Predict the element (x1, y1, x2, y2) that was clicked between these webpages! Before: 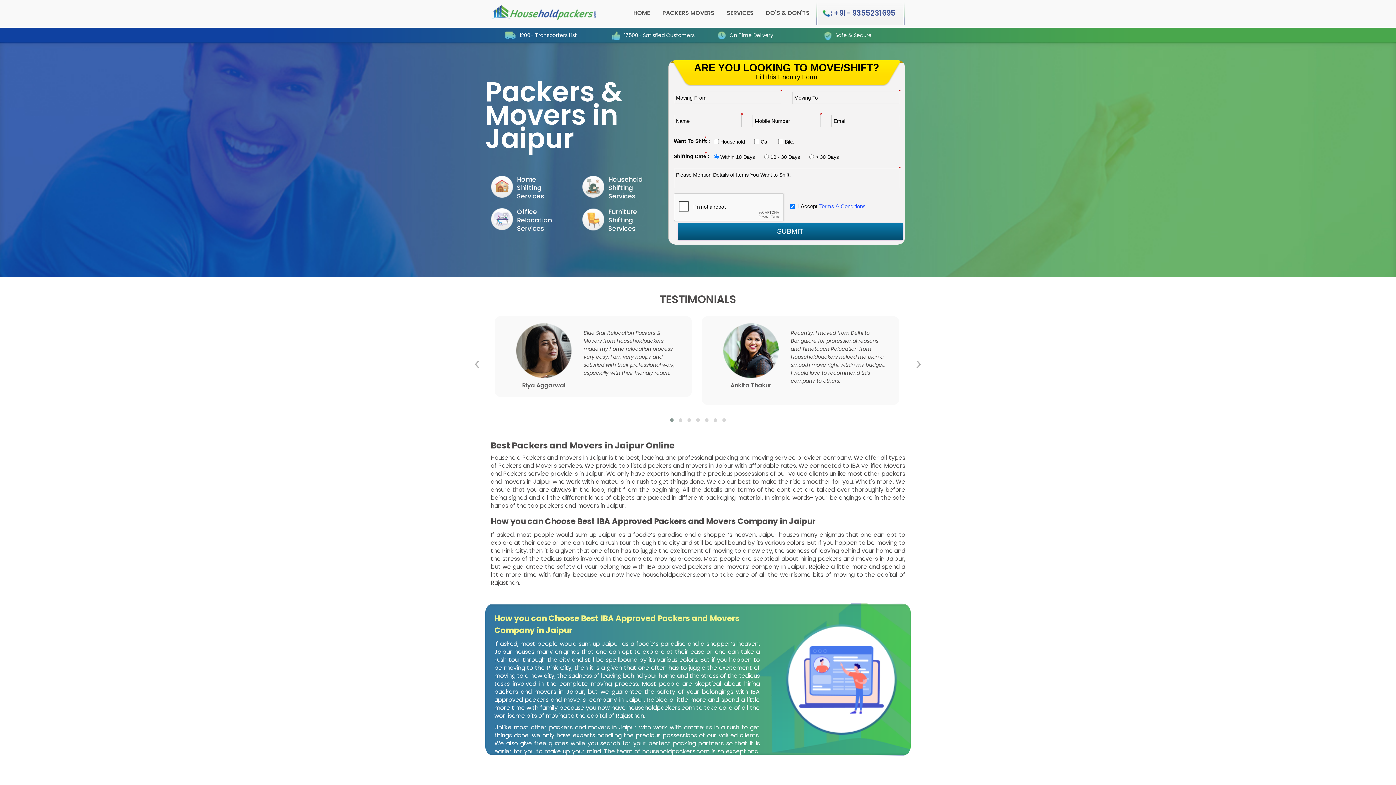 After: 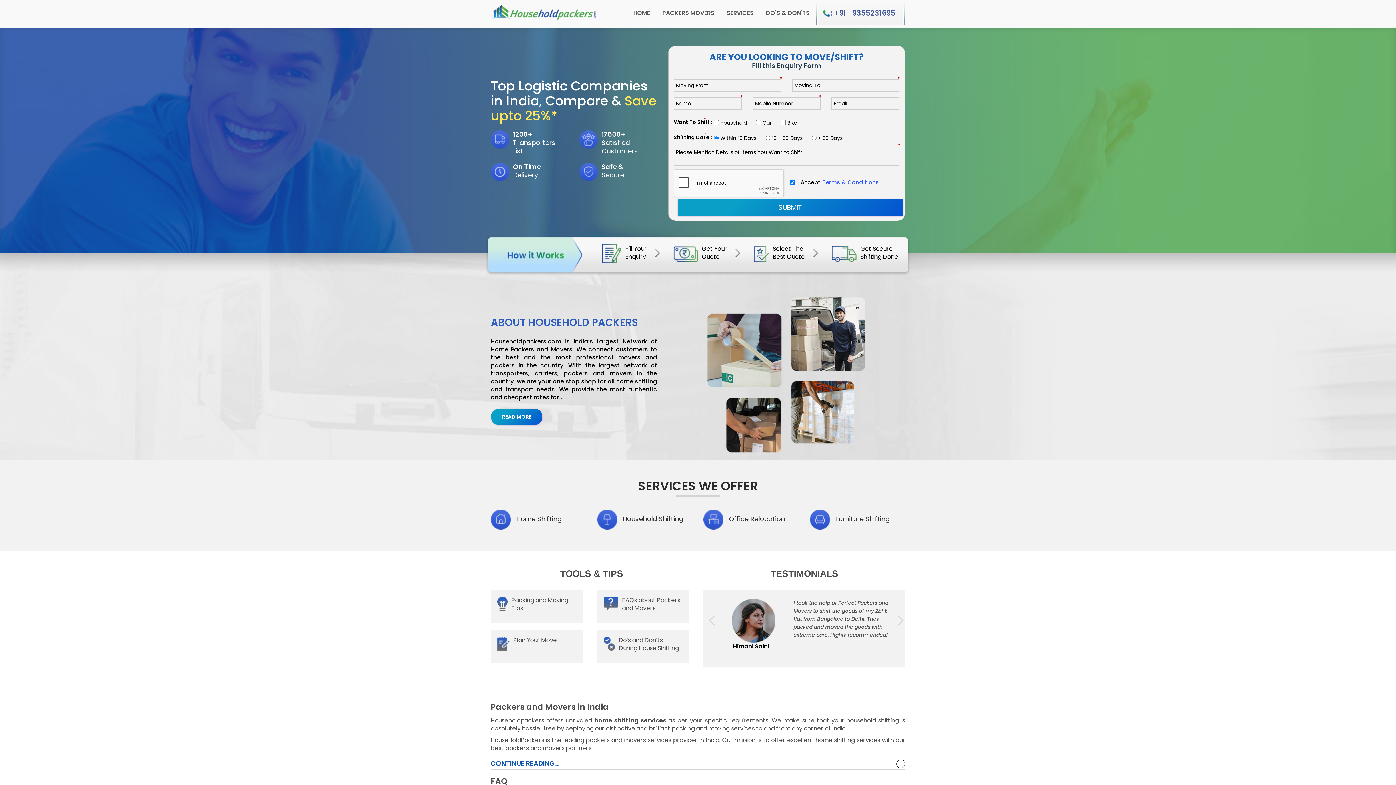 Action: bbox: (627, 2, 656, 24) label: HOME